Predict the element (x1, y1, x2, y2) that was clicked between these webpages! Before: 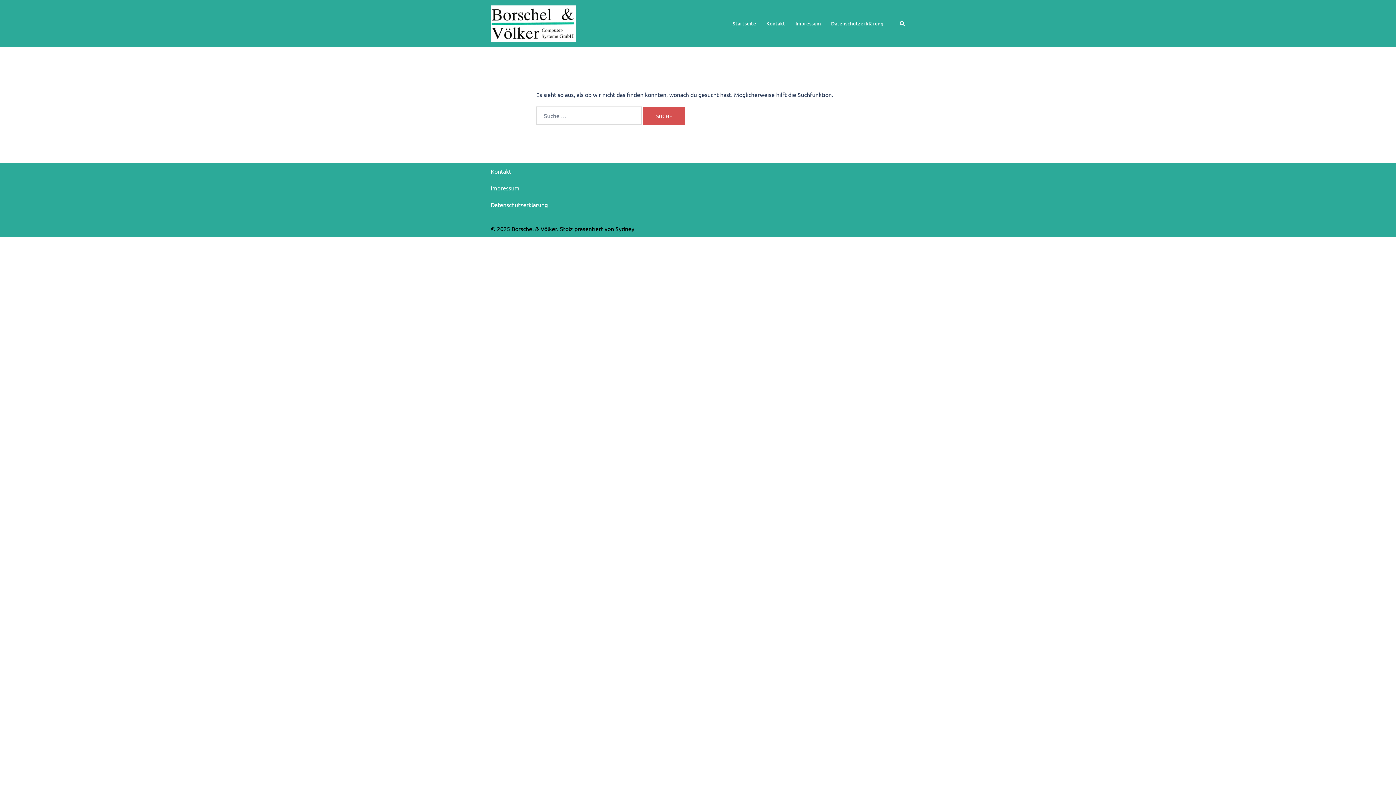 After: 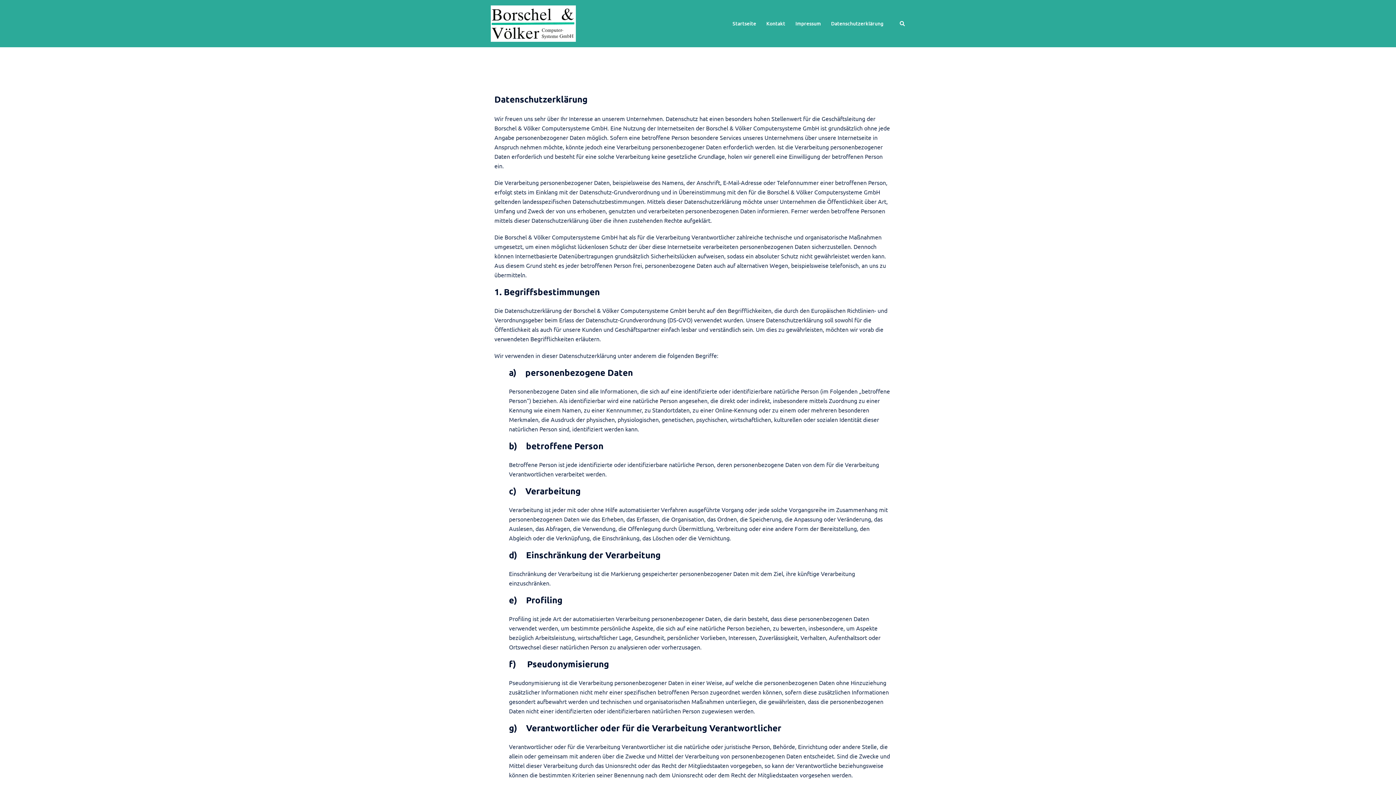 Action: bbox: (490, 201, 548, 208) label: Datenschutzerklärung